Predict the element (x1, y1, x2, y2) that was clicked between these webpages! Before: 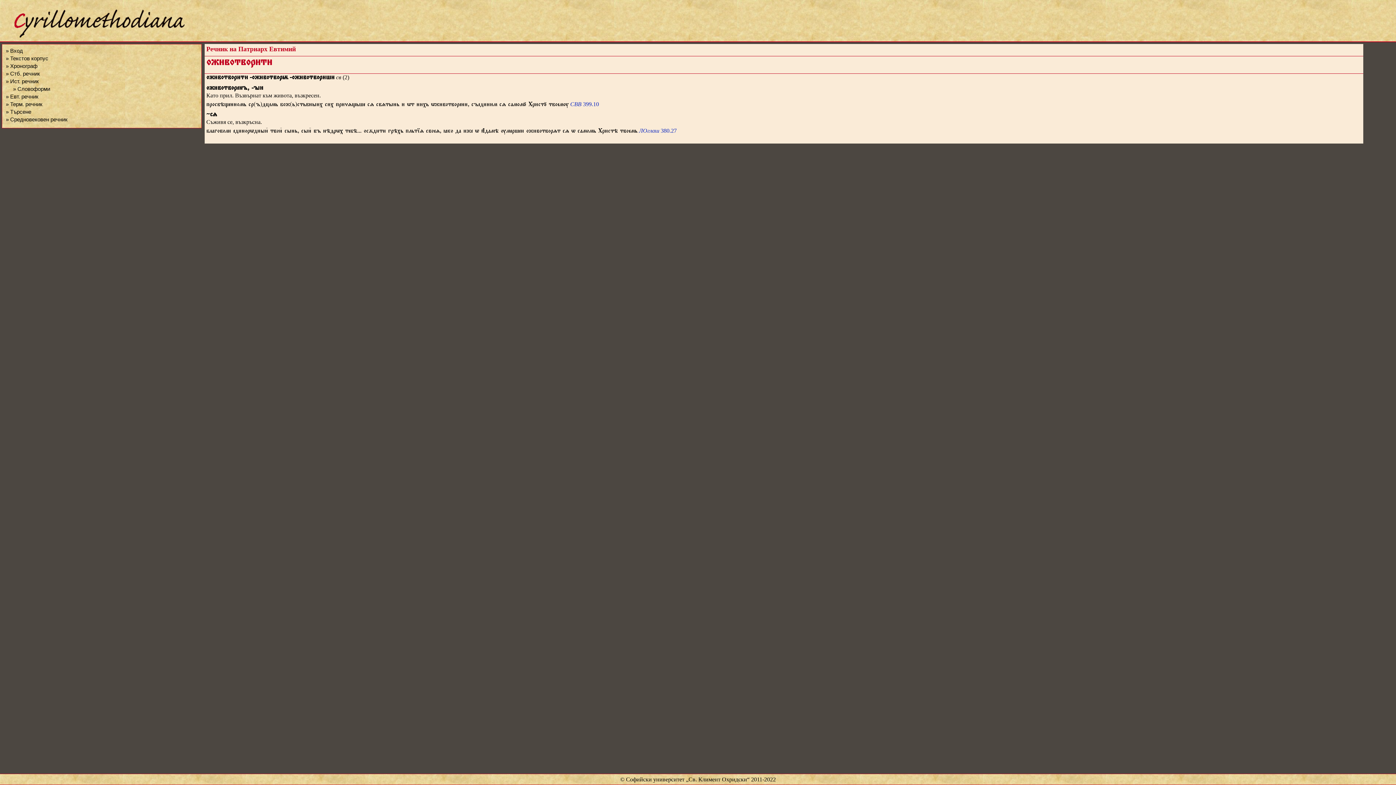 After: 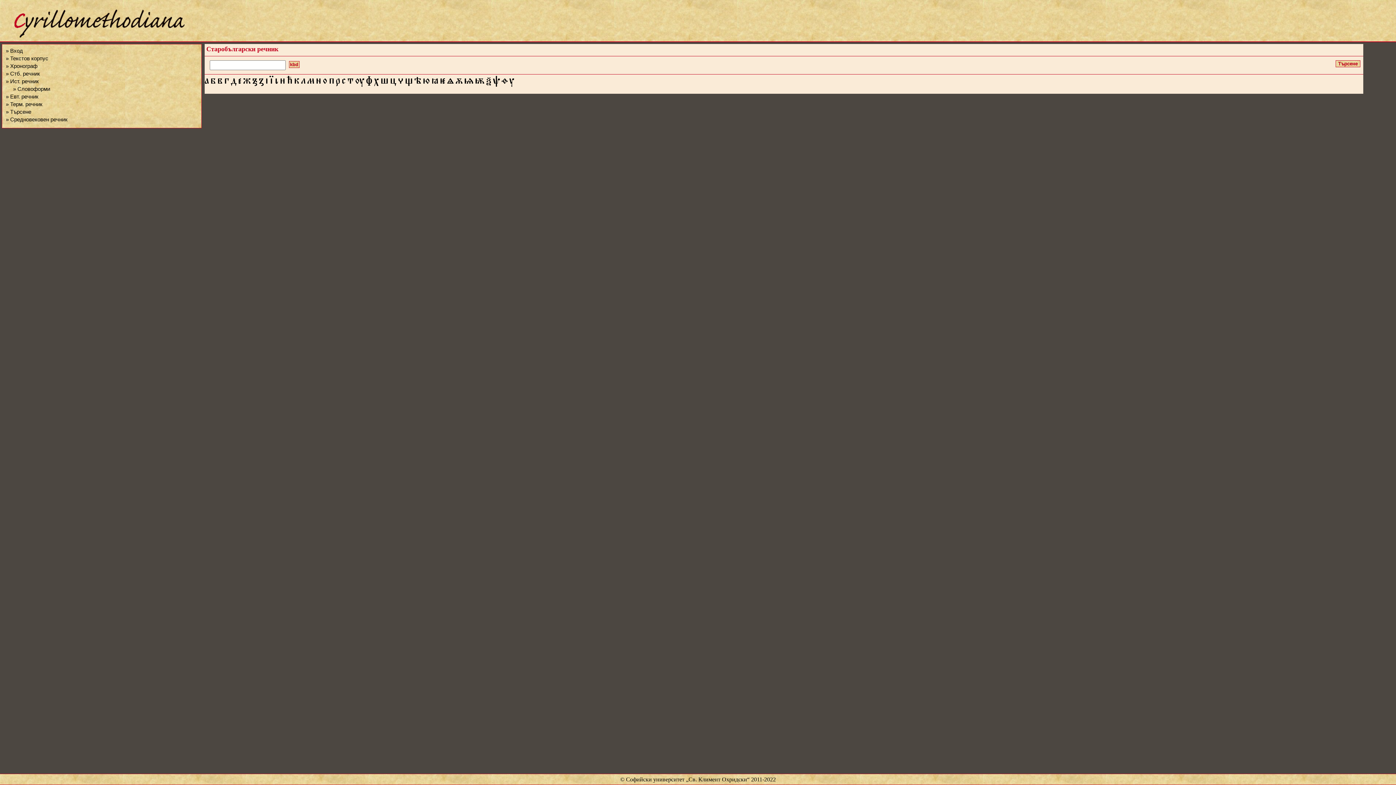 Action: bbox: (5, 70, 40, 76) label: » Стб. речник